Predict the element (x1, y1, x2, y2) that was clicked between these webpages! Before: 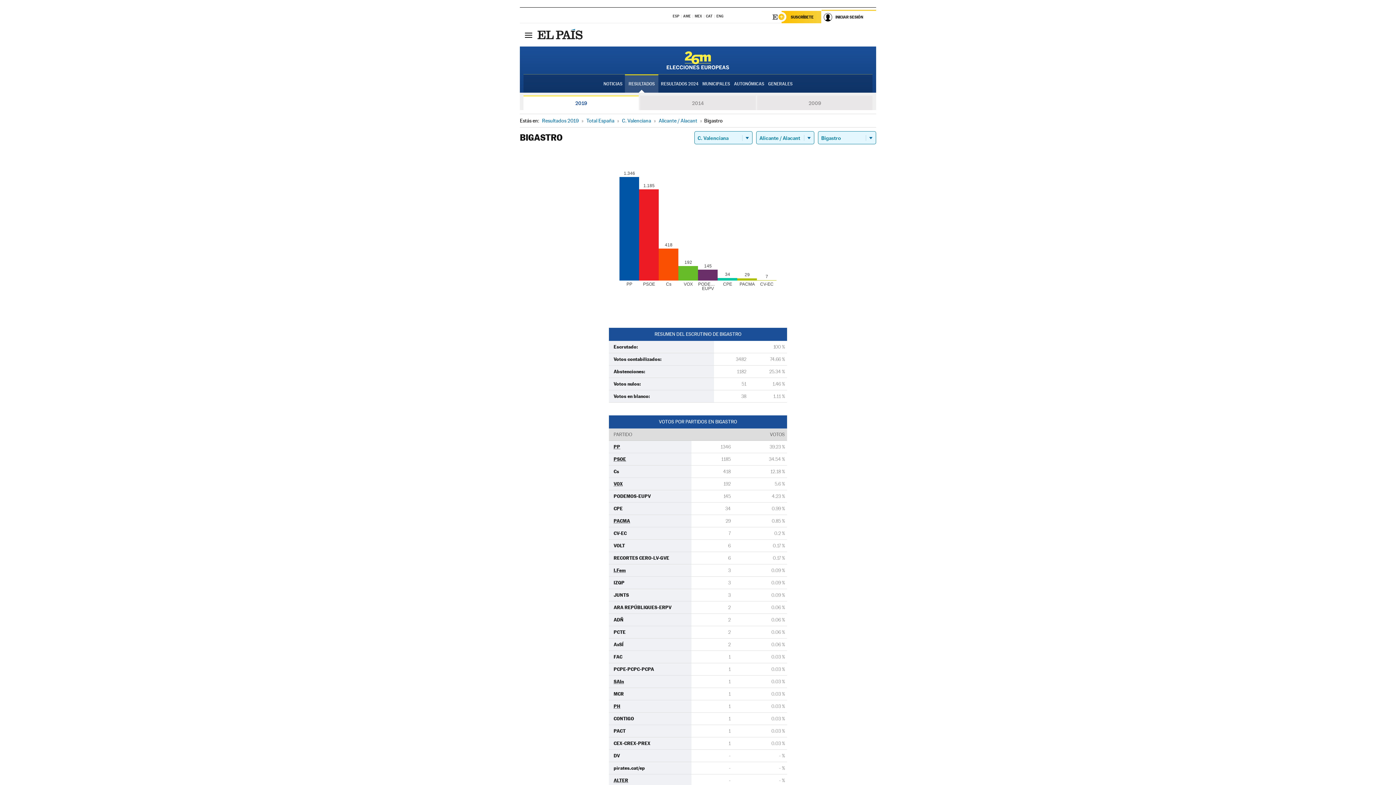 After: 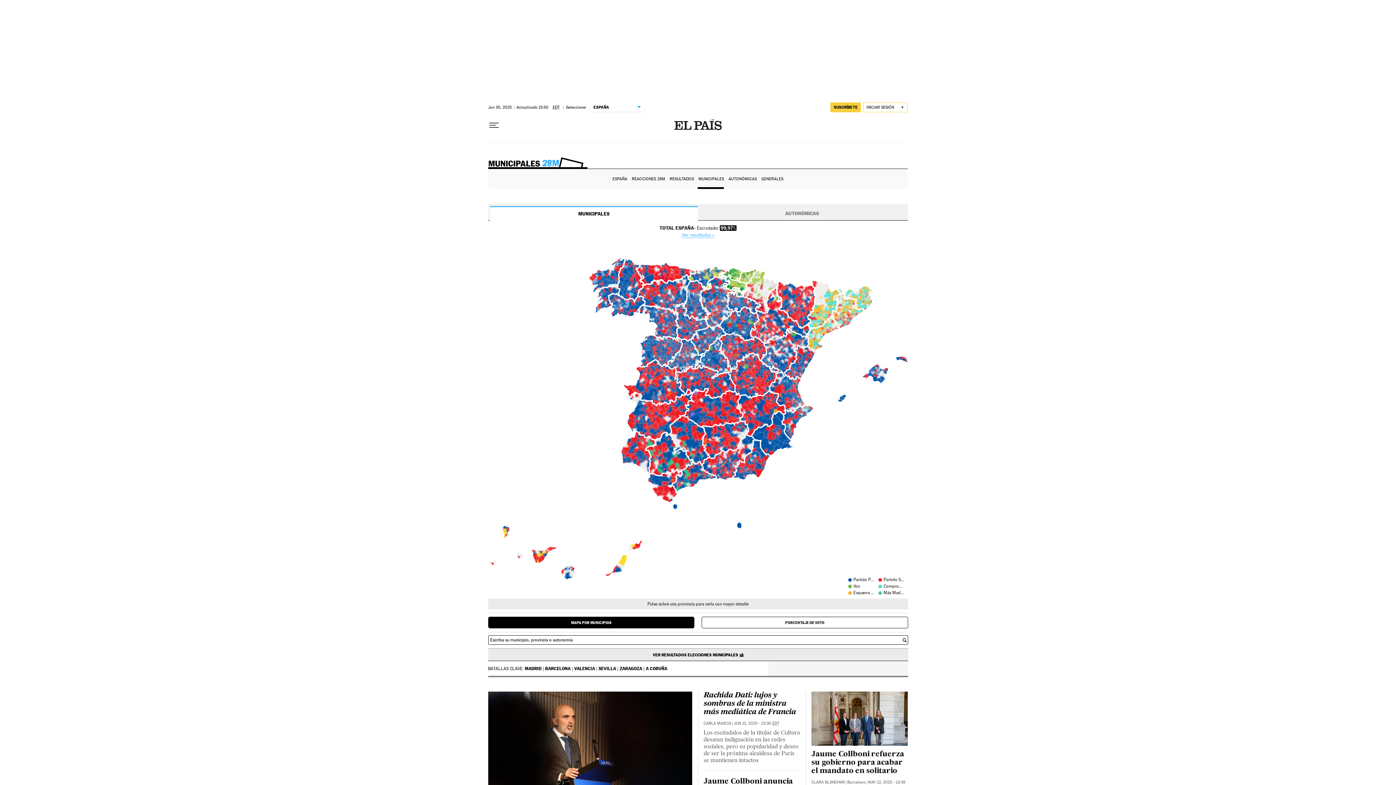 Action: bbox: (701, 75, 731, 92) label: MUNICIPALES